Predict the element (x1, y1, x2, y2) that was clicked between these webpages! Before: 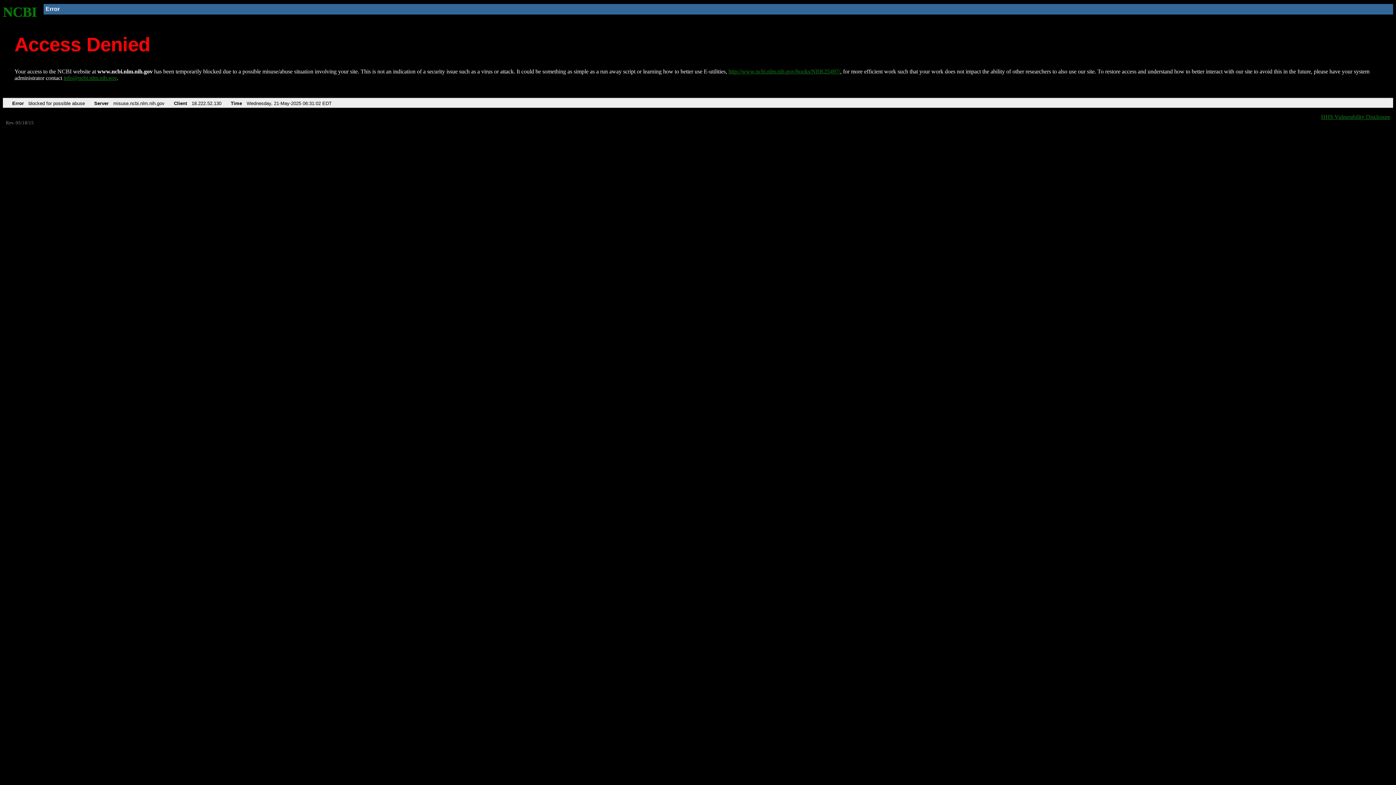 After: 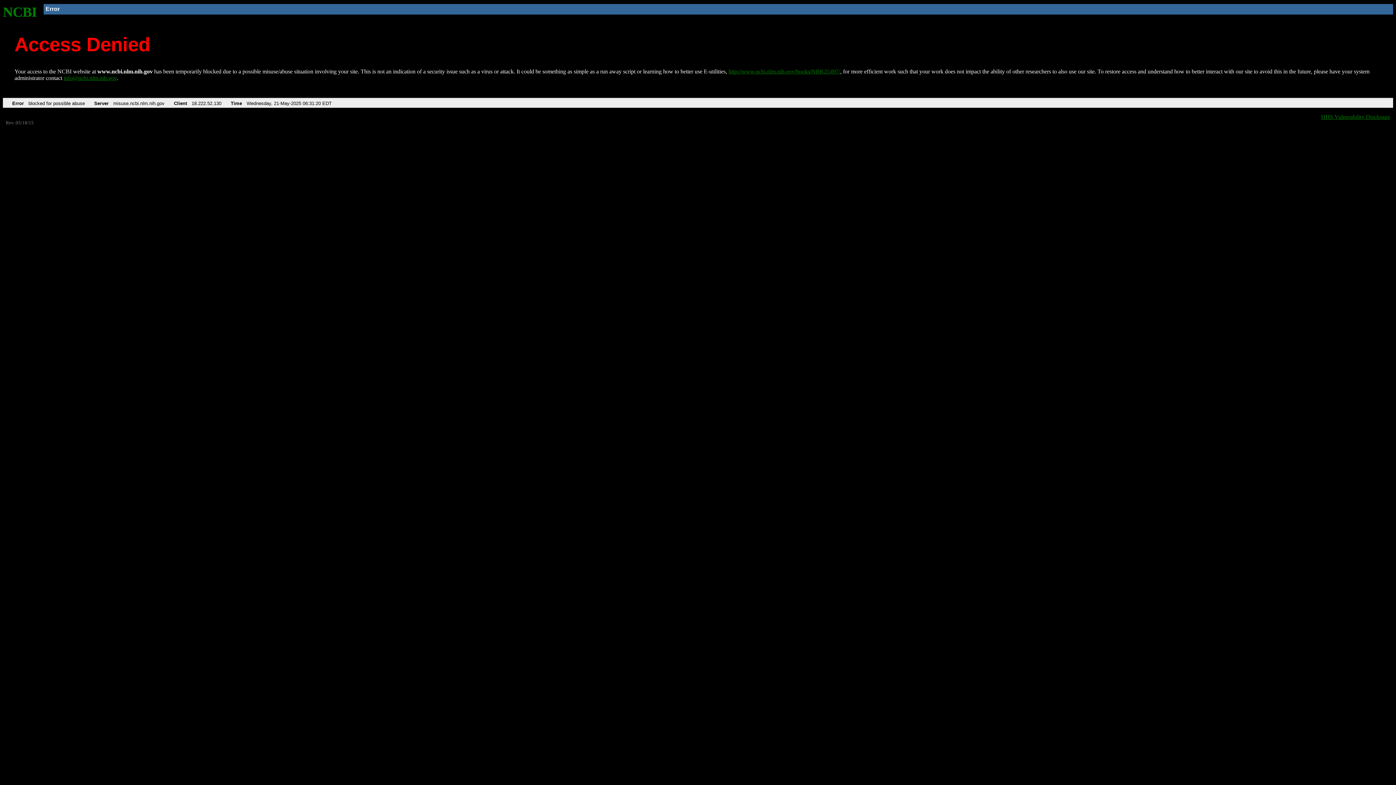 Action: bbox: (728, 68, 840, 74) label: http://www.ncbi.nlm.nih.gov/books/NBK25497/